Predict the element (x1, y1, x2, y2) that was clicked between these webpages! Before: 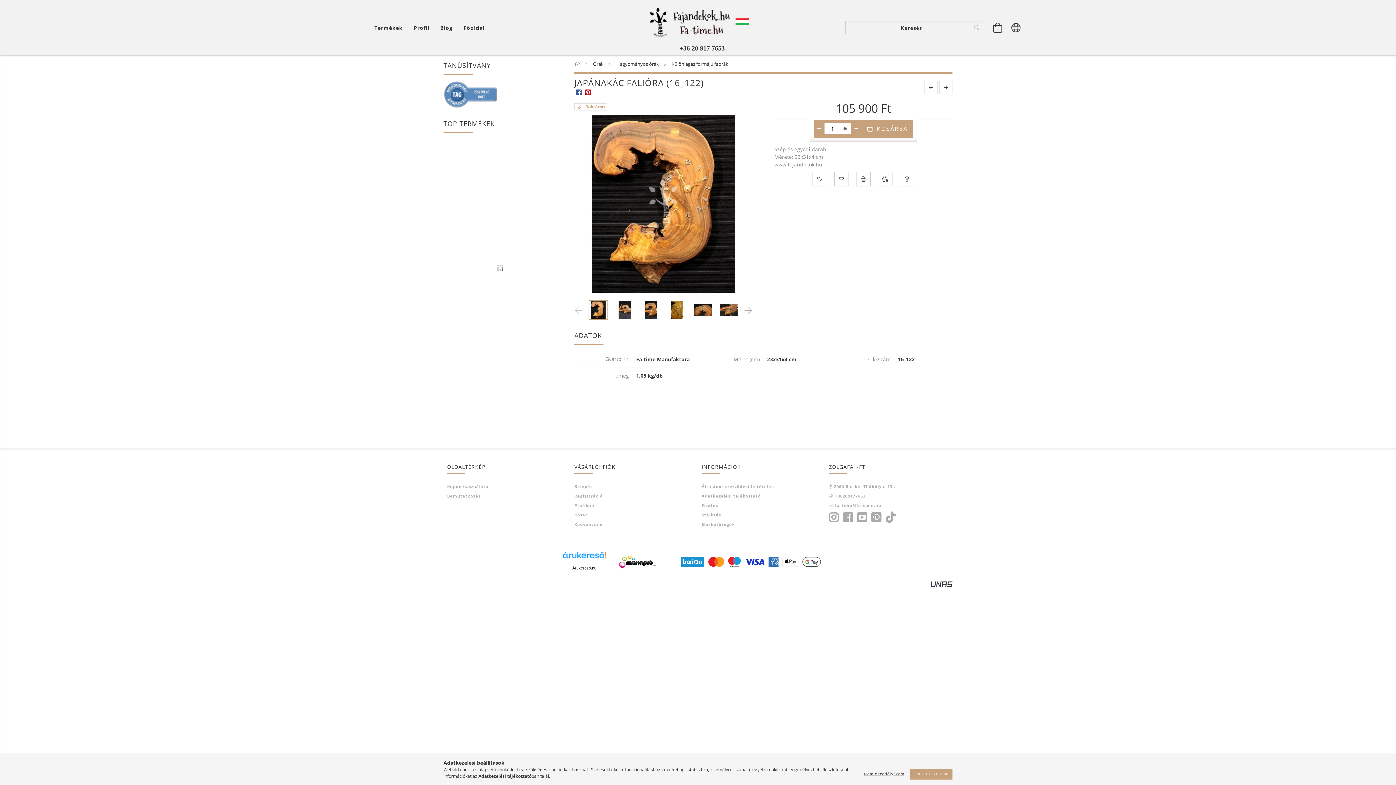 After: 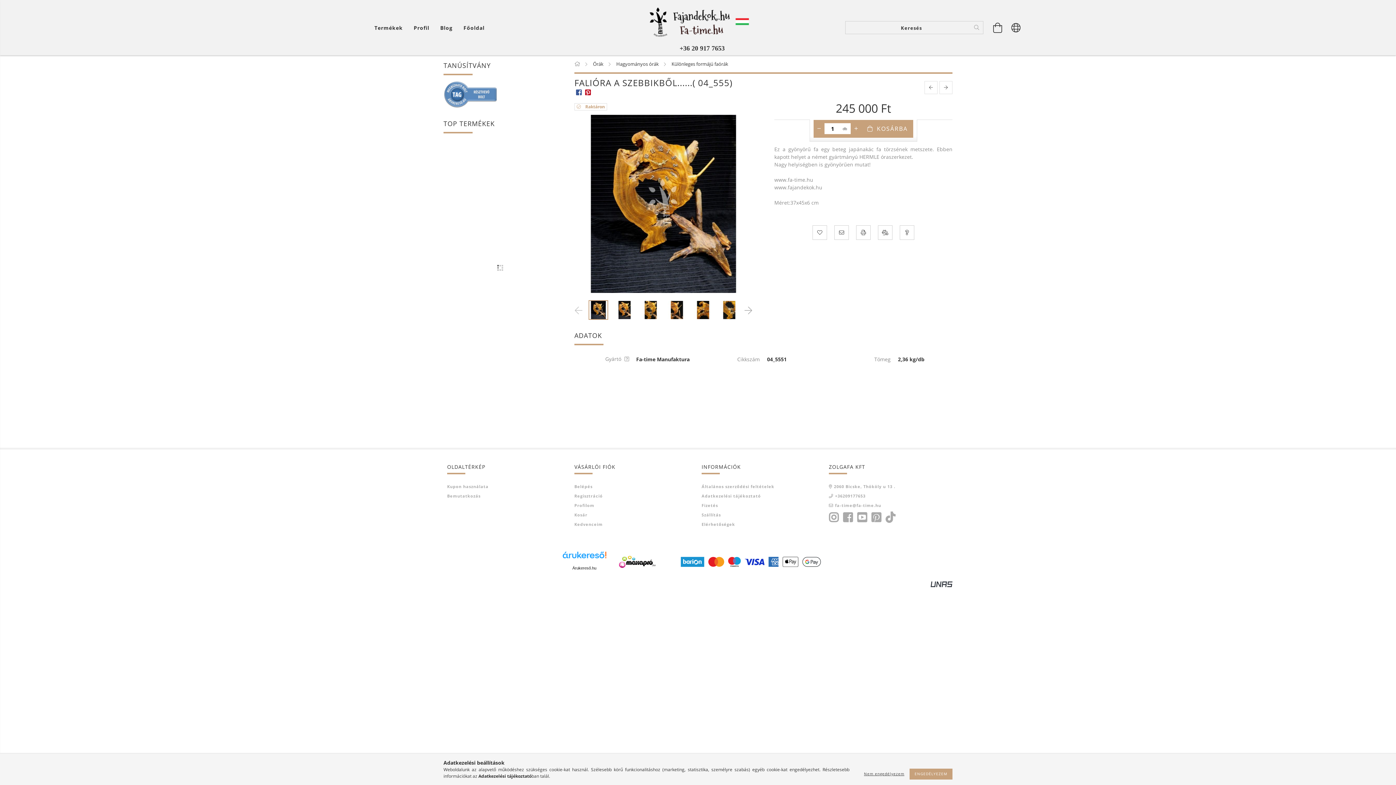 Action: label: prevoius product bbox: (924, 80, 937, 94)